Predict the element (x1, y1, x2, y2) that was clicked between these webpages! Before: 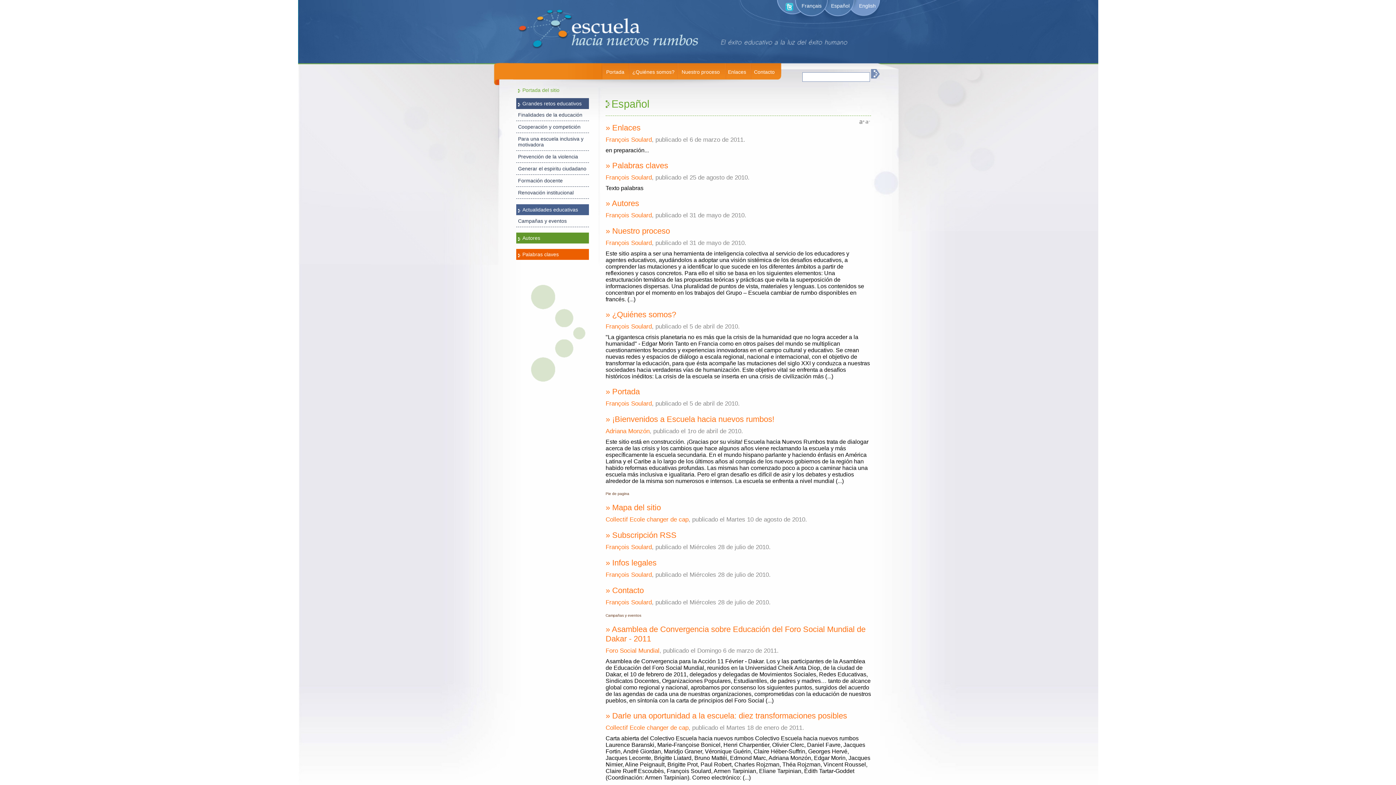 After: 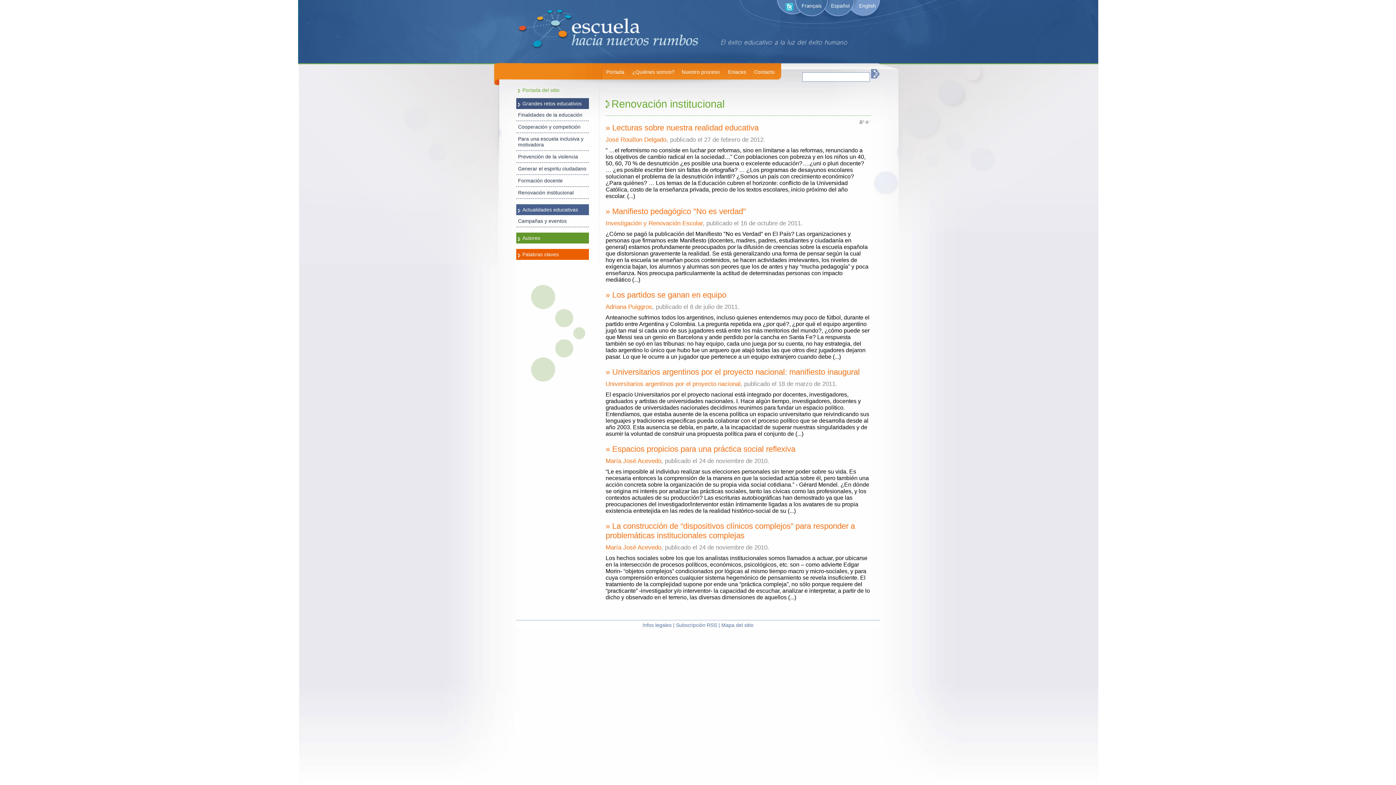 Action: bbox: (516, 186, 589, 198) label: Renovación institucional